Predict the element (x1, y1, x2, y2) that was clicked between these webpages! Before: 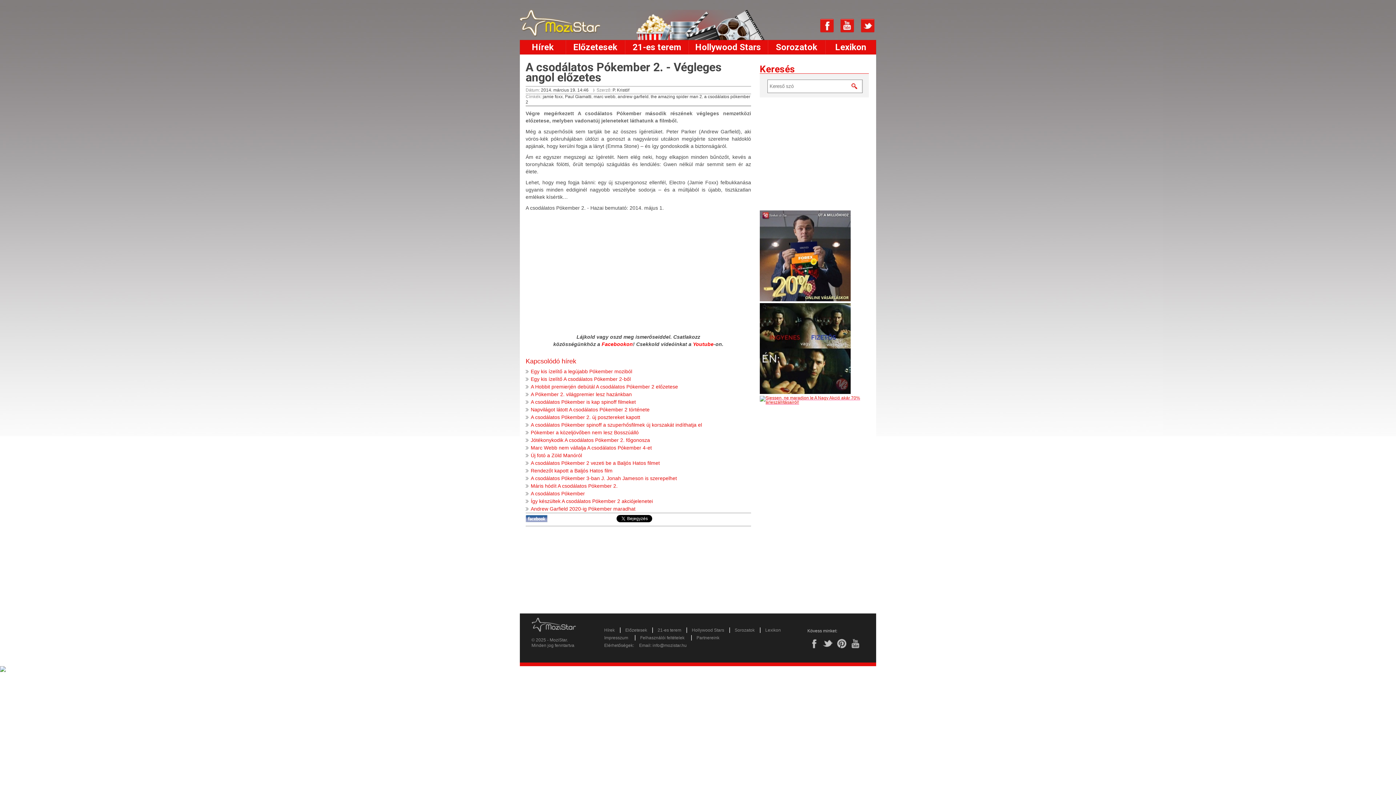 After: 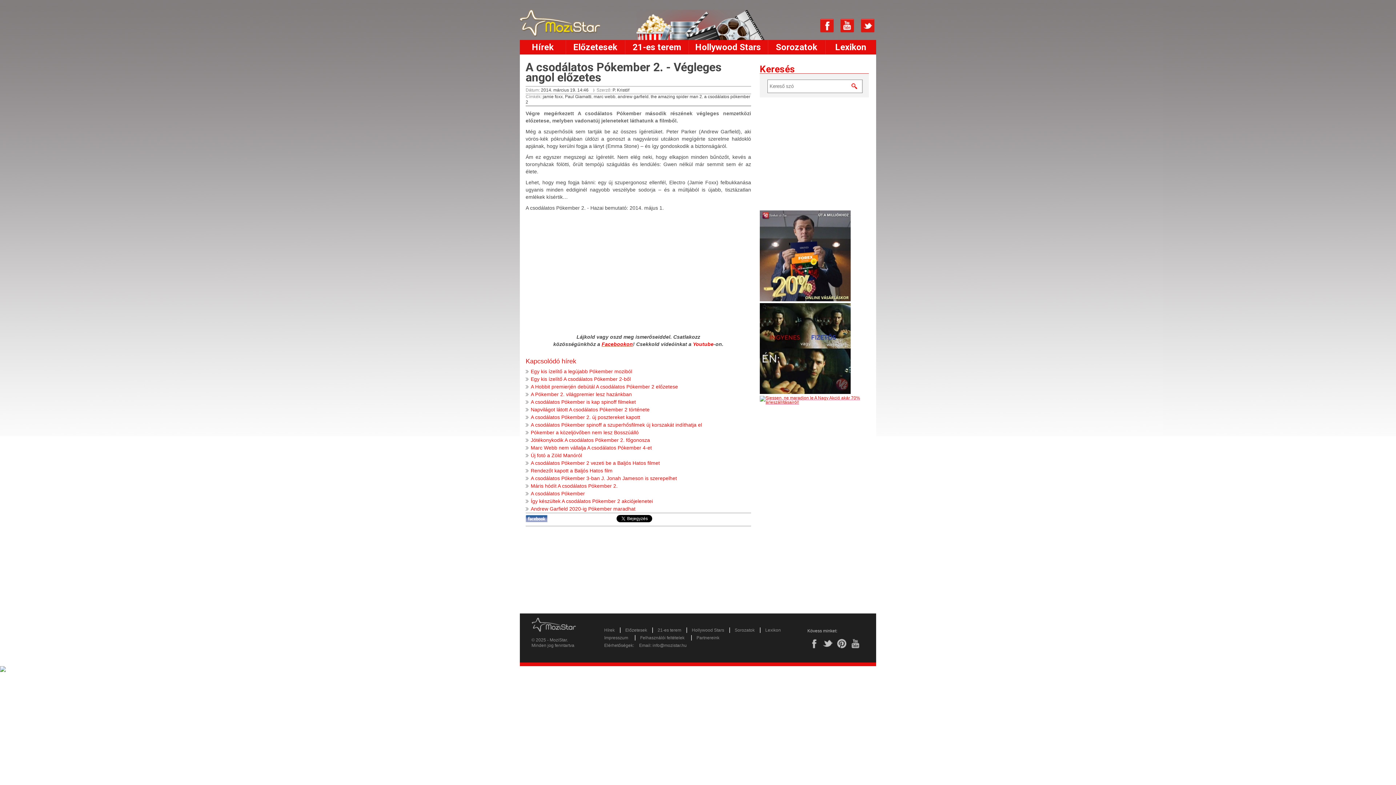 Action: label: Facebookon bbox: (601, 341, 633, 347)